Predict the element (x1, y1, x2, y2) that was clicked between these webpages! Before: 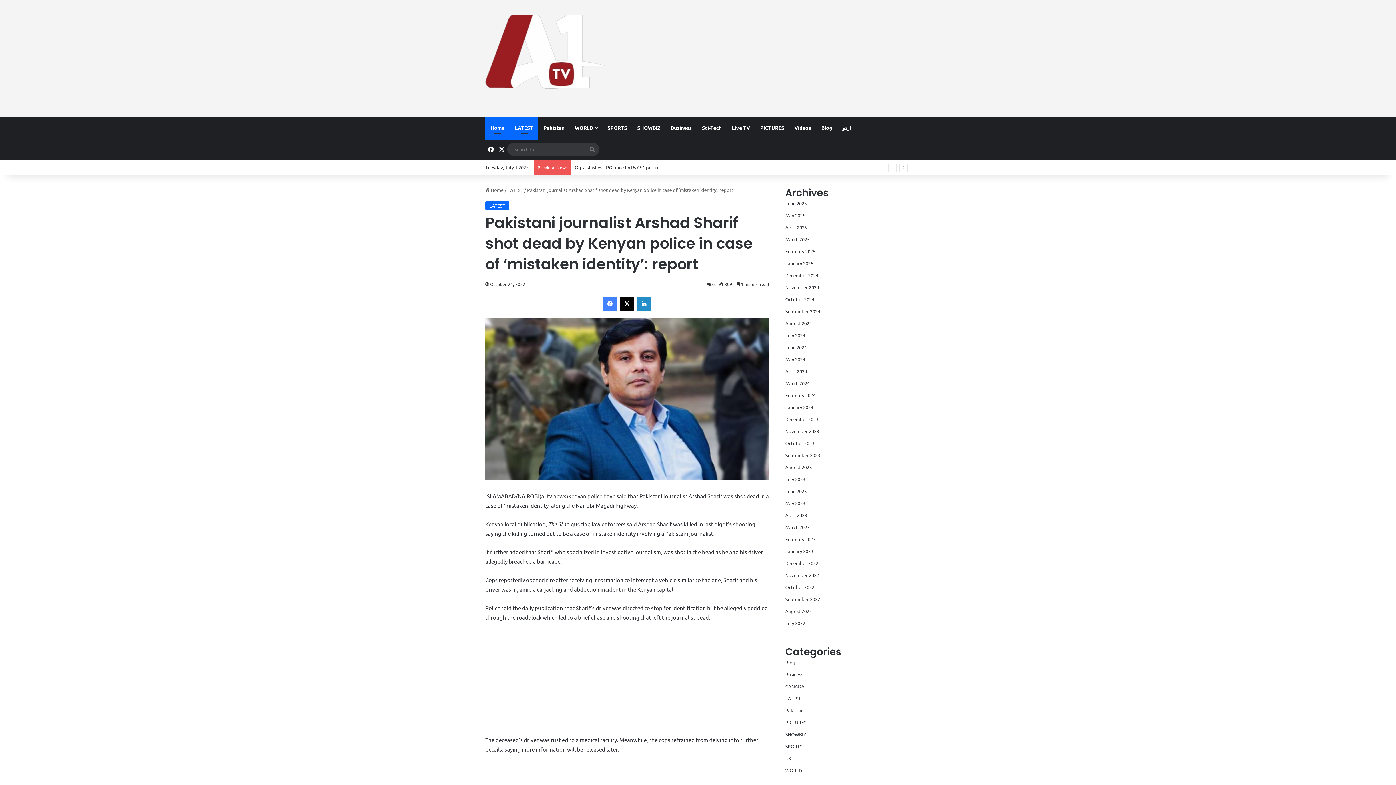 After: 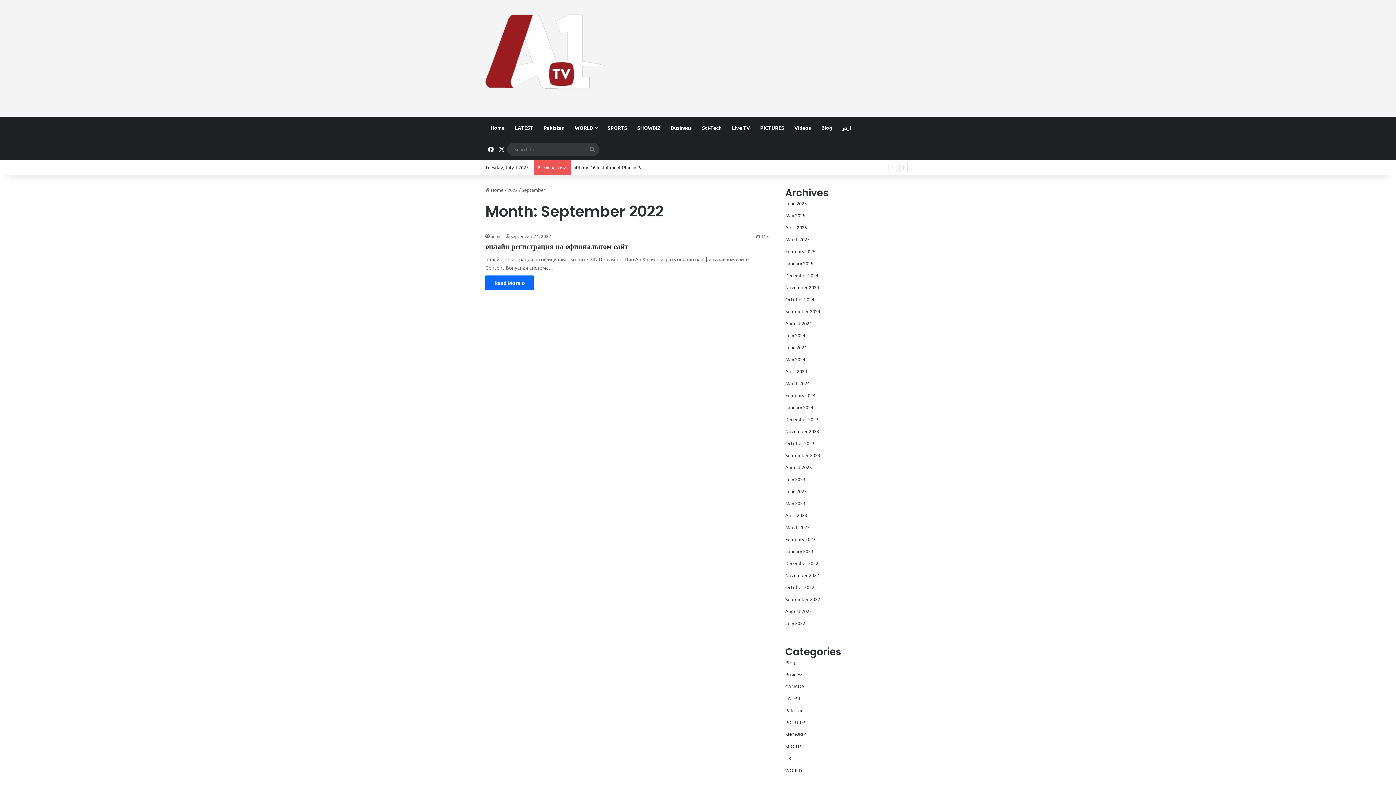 Action: label: September 2022 bbox: (785, 596, 820, 602)